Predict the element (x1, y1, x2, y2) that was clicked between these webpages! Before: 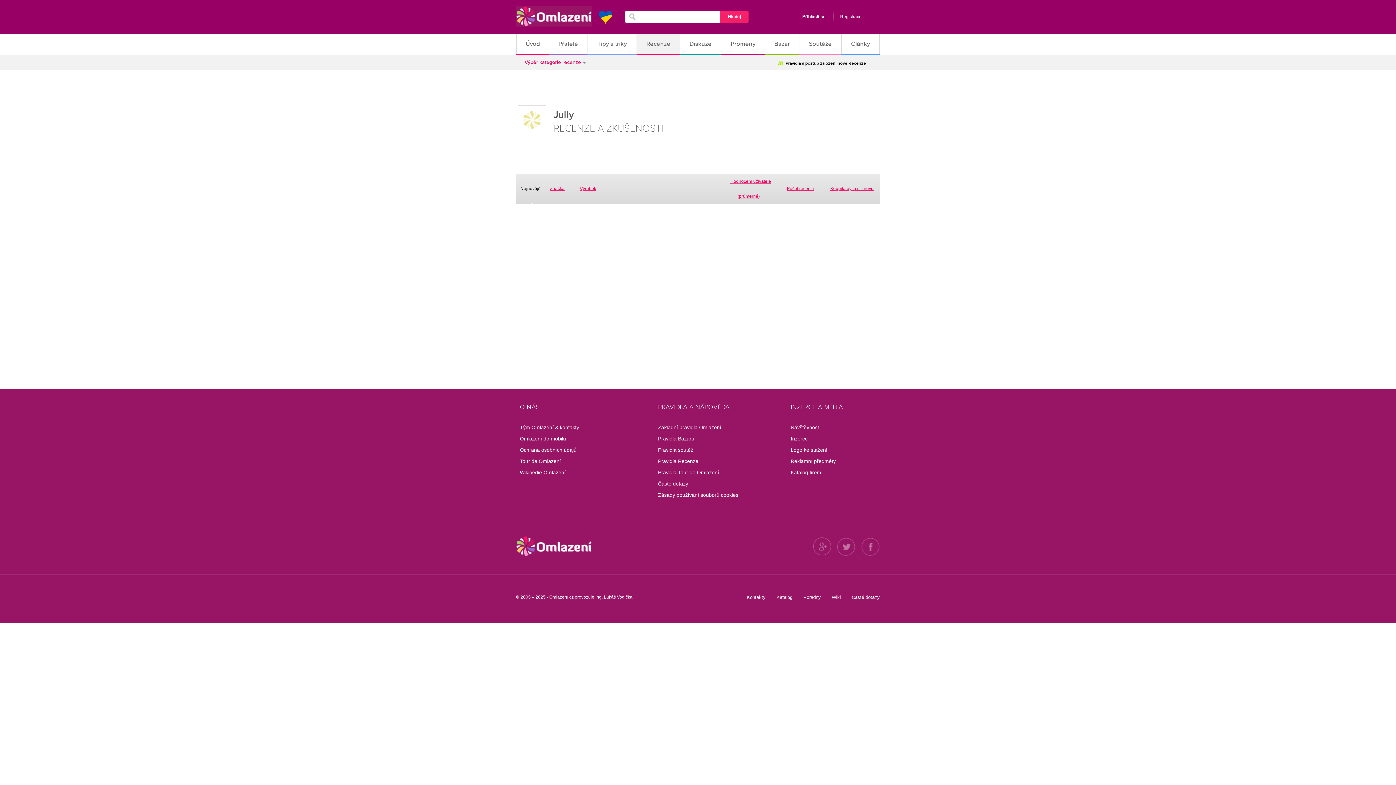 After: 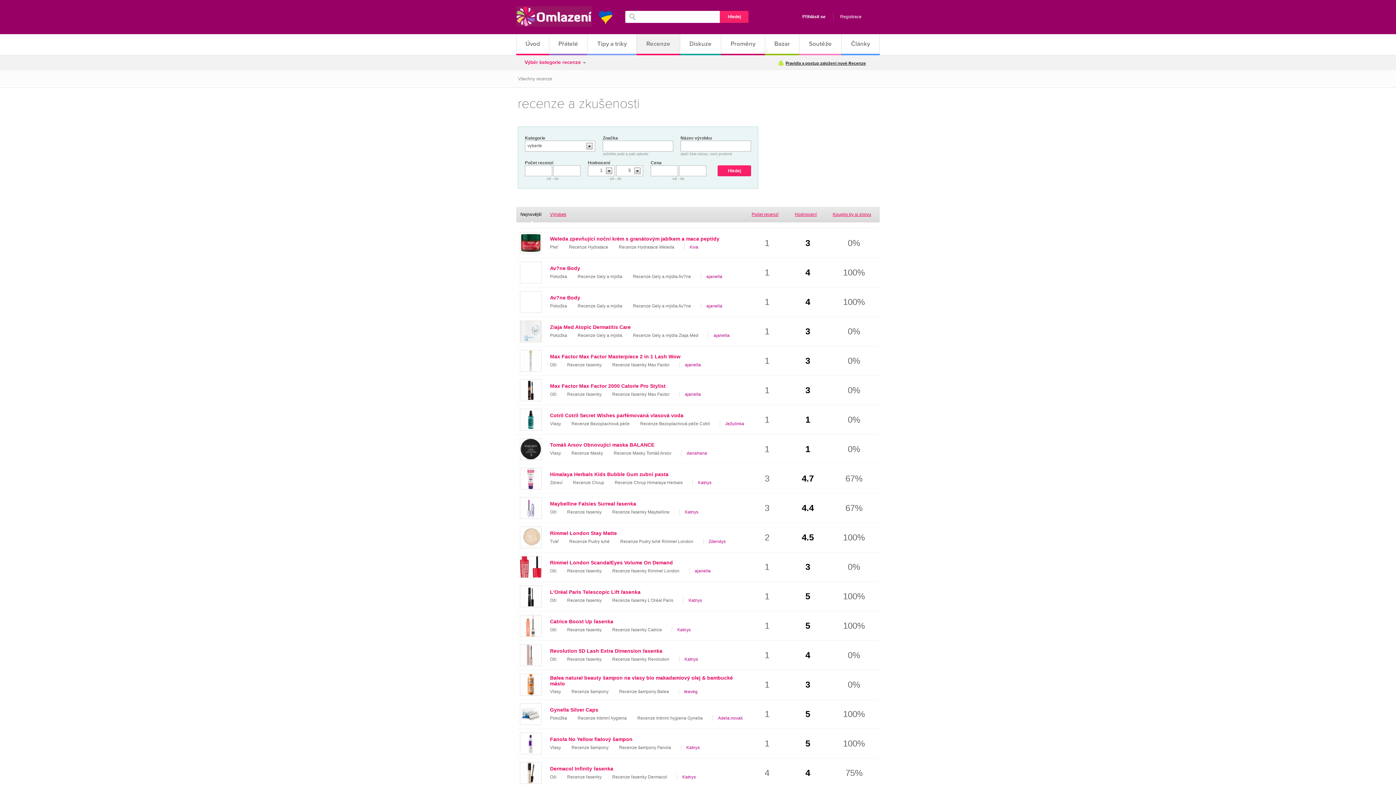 Action: label: Výběr kategorie recenze bbox: (520, 57, 589, 67)